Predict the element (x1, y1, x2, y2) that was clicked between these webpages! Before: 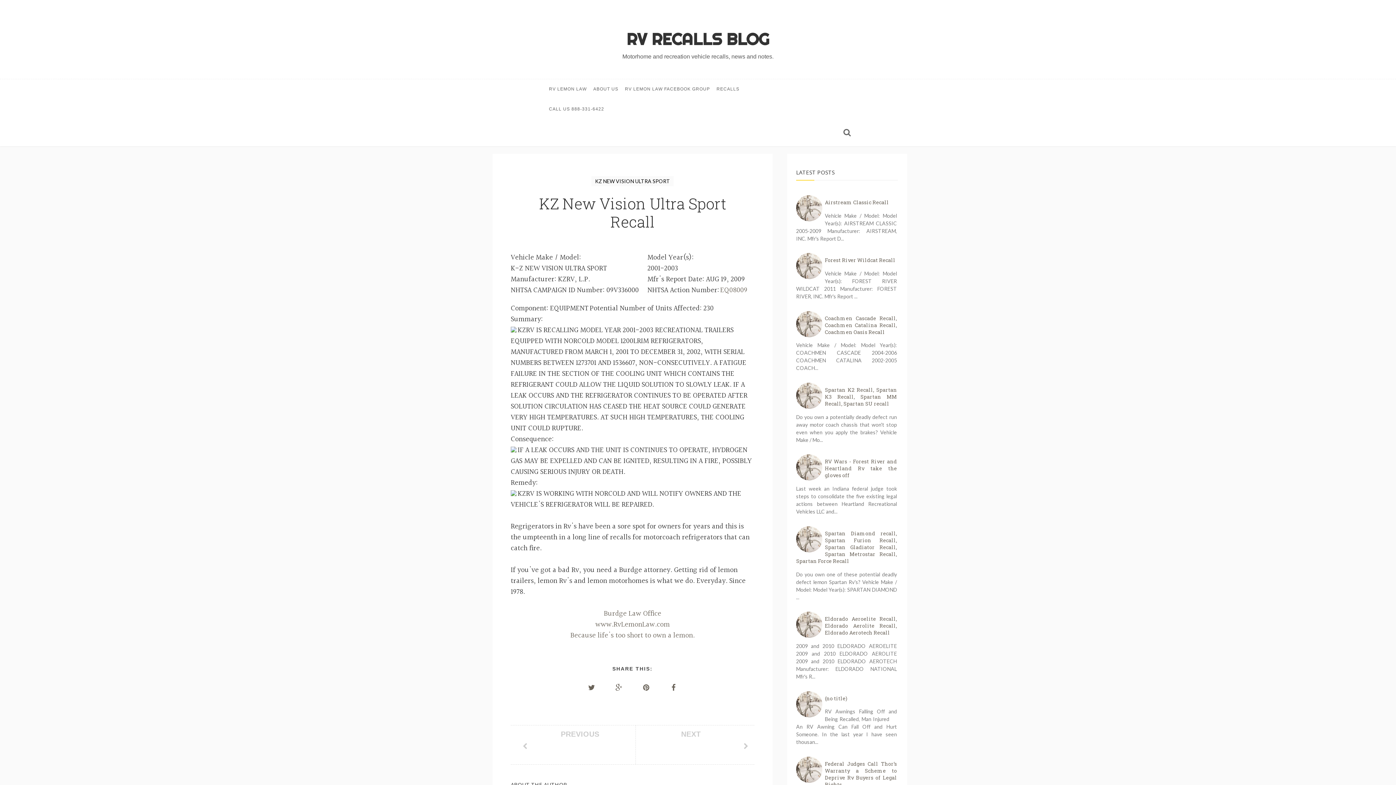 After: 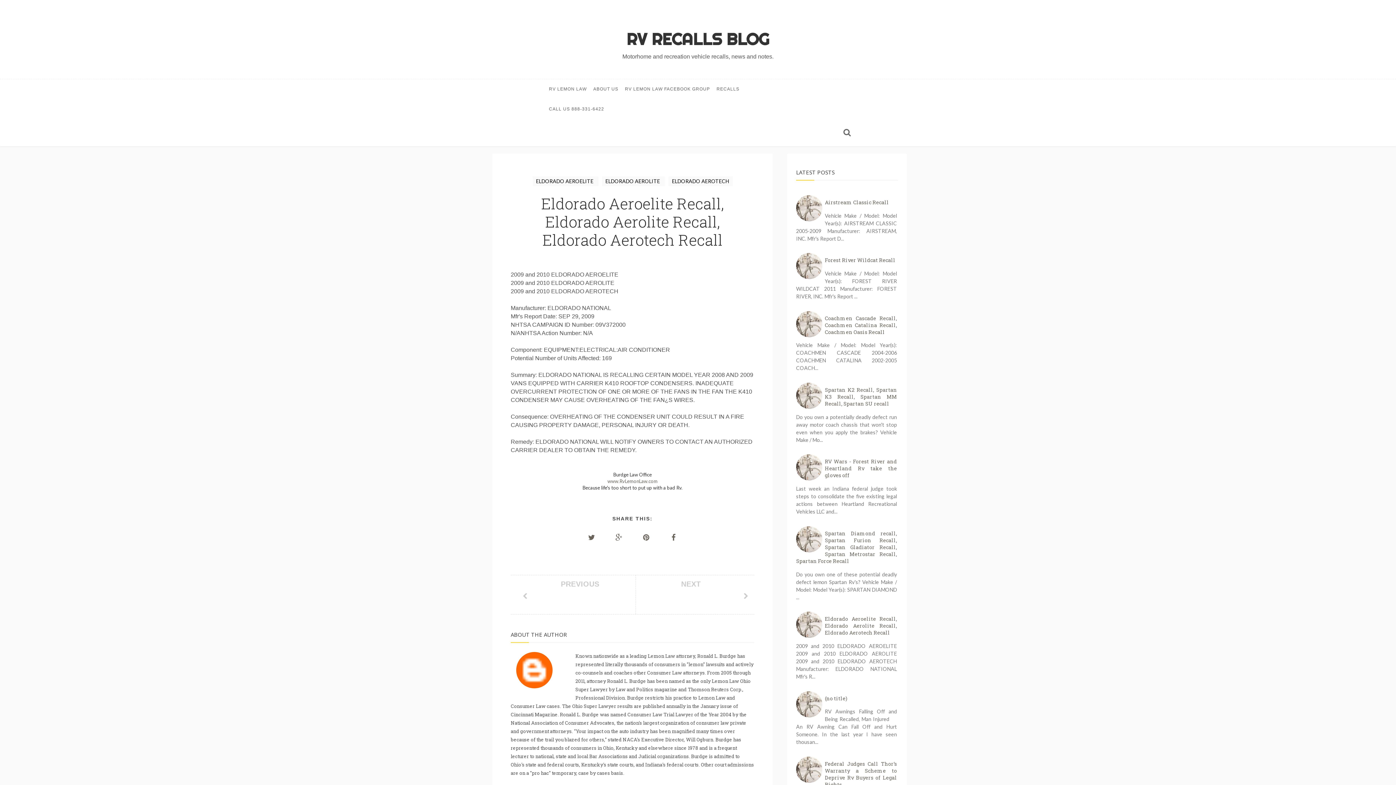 Action: label: Eldorado Aeroelite Recall, Eldorado Aerolite Recall, Eldorado Aerotech Recall bbox: (825, 615, 897, 636)